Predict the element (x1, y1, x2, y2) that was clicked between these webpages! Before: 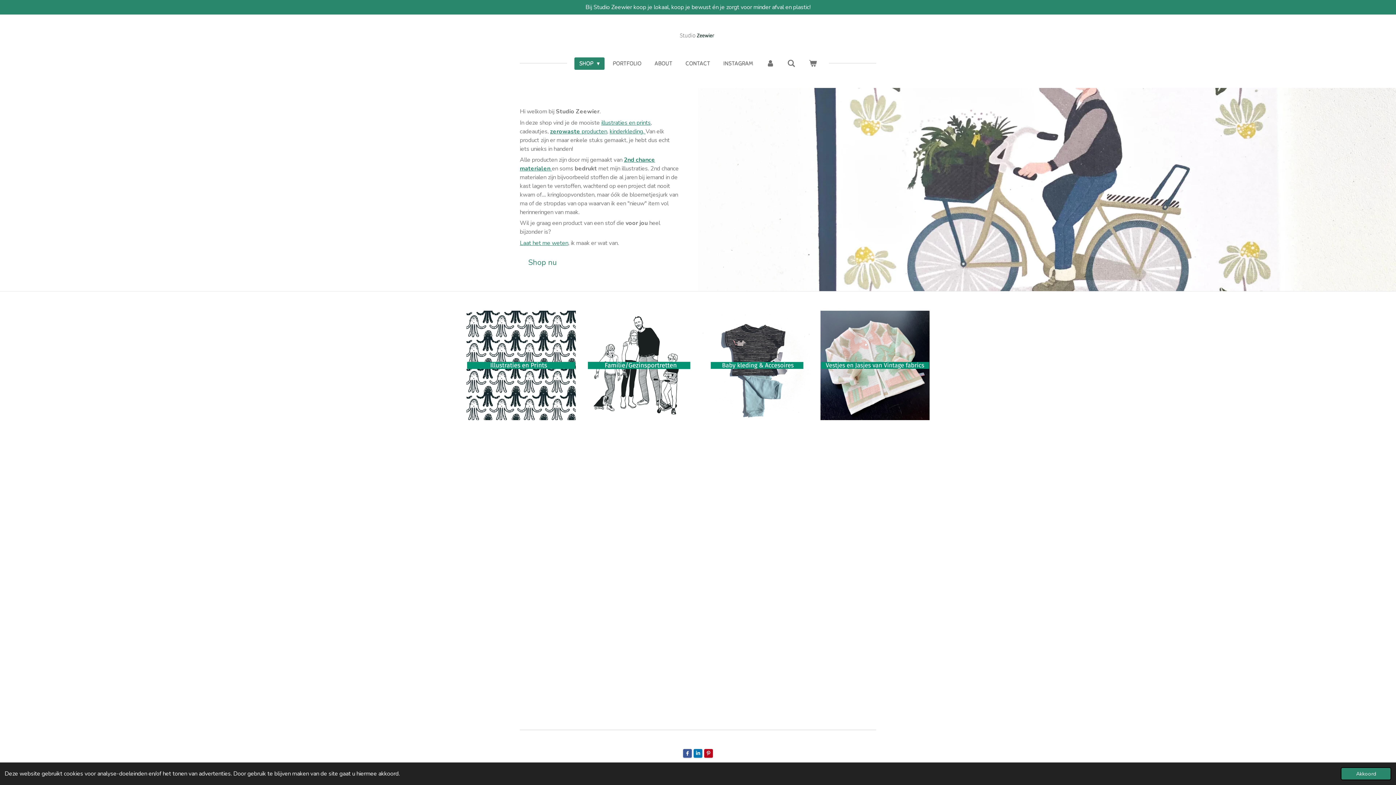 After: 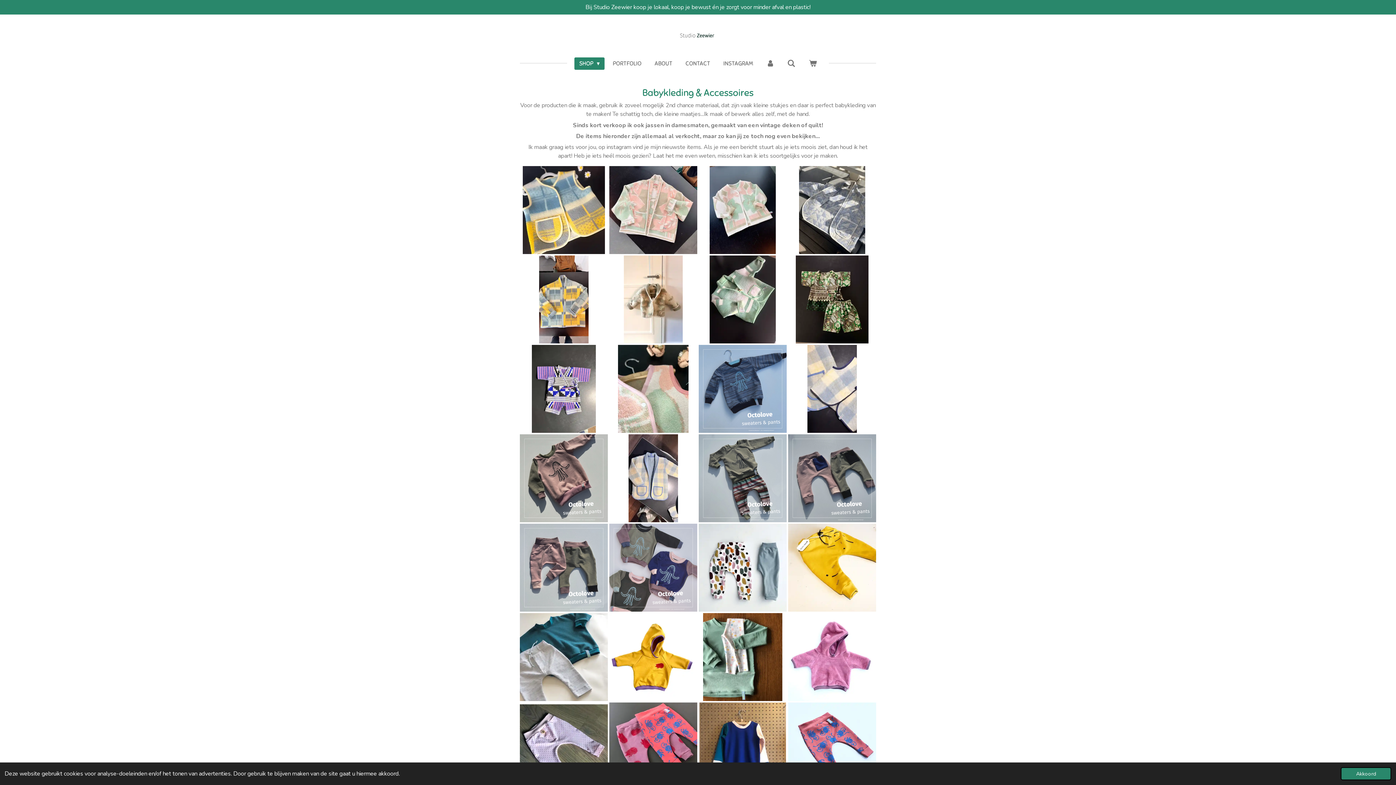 Action: label: kinderkleding.  bbox: (609, 127, 645, 135)